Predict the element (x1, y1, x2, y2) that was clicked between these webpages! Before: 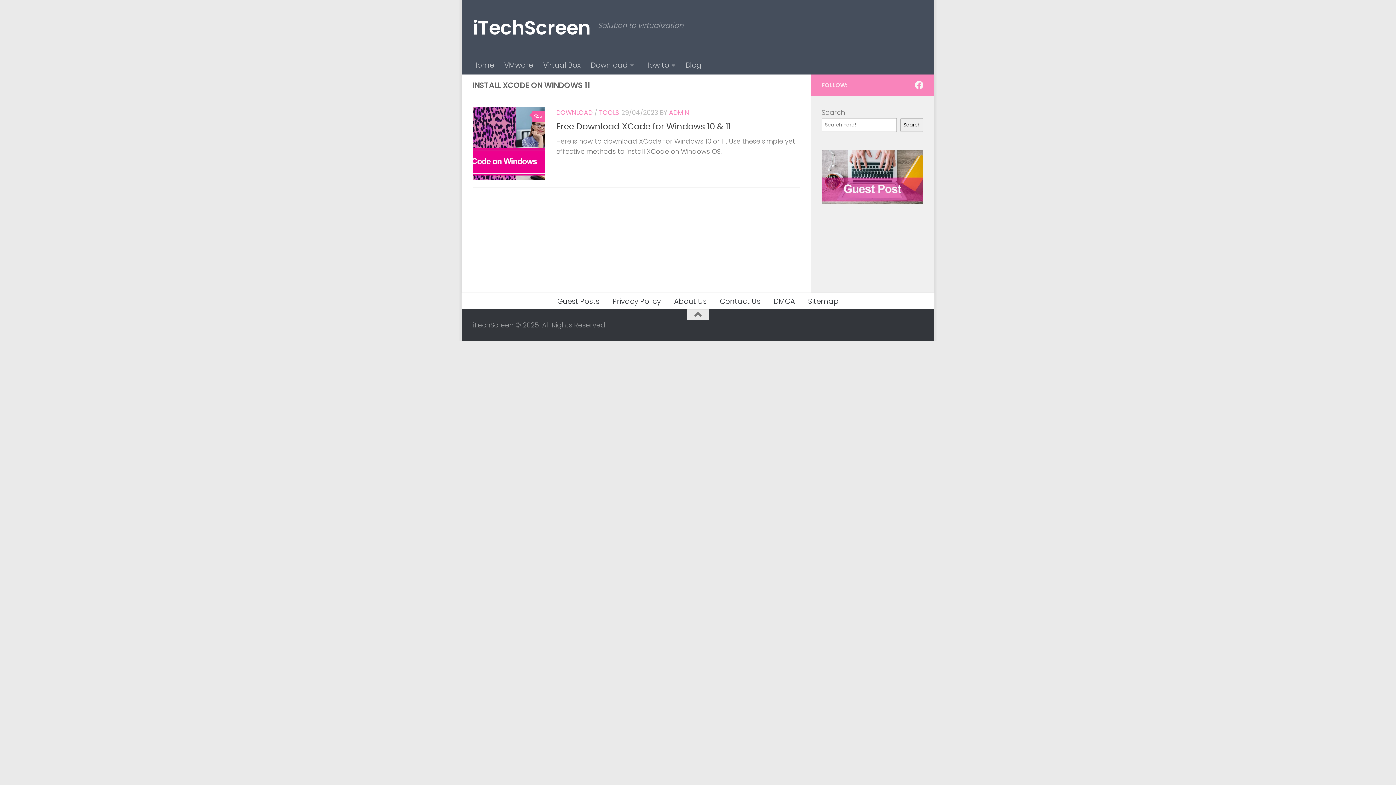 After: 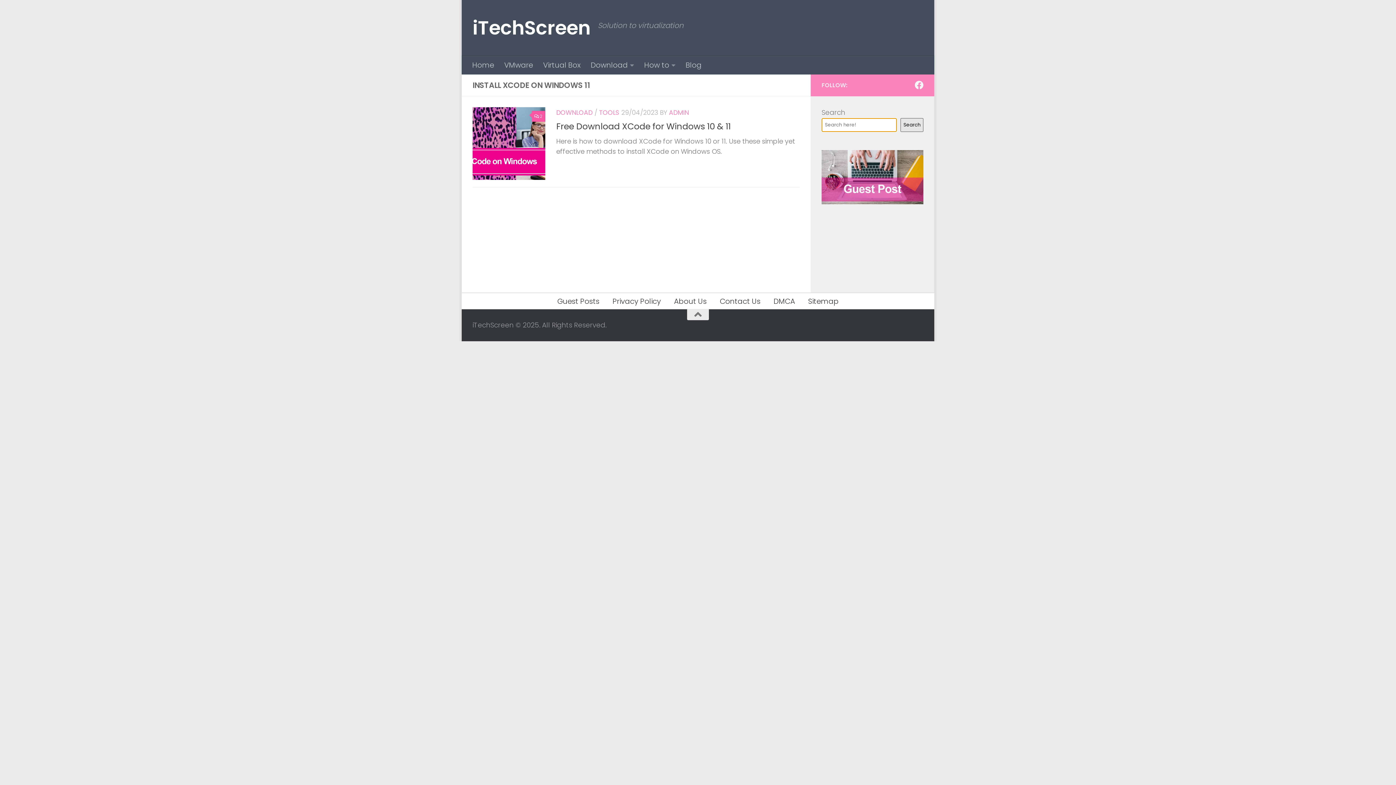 Action: bbox: (900, 118, 923, 132) label: Search